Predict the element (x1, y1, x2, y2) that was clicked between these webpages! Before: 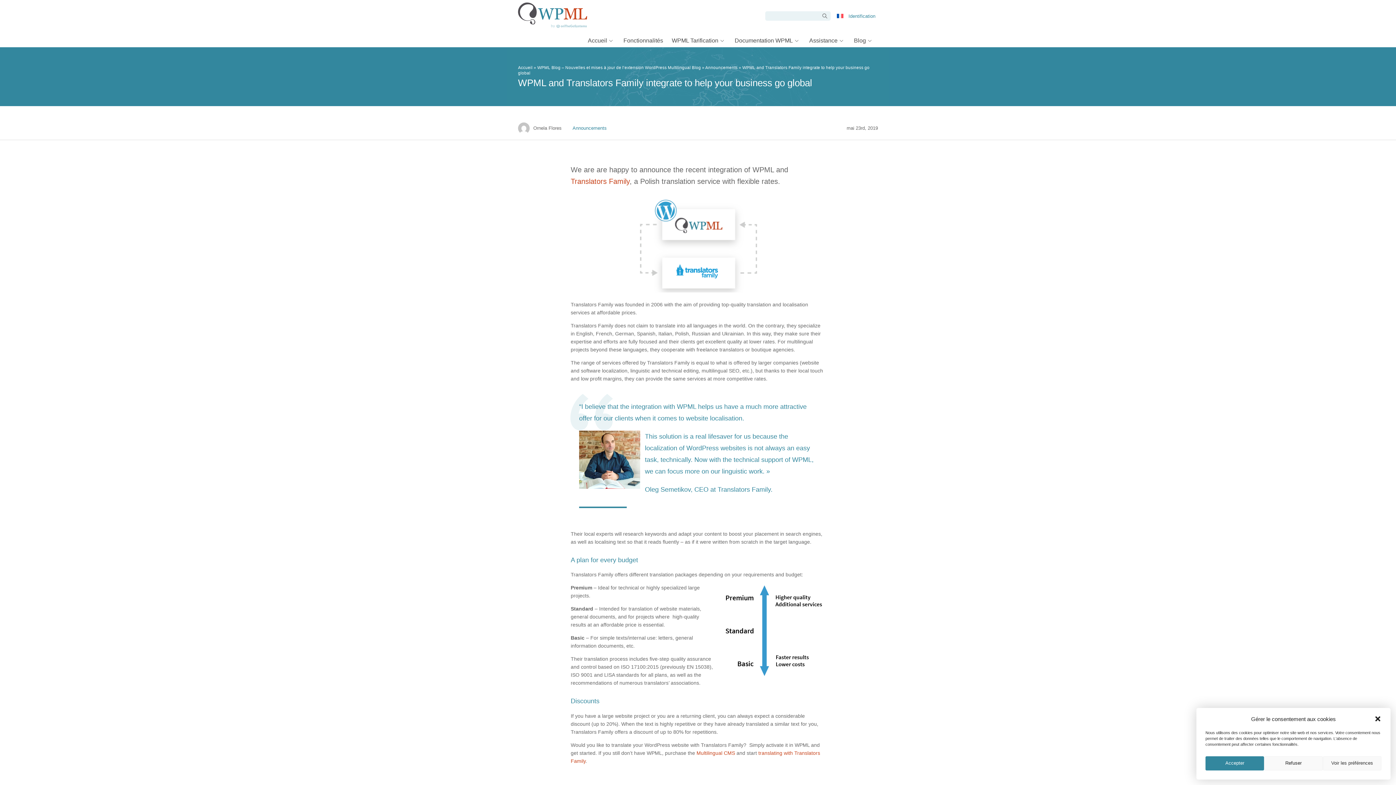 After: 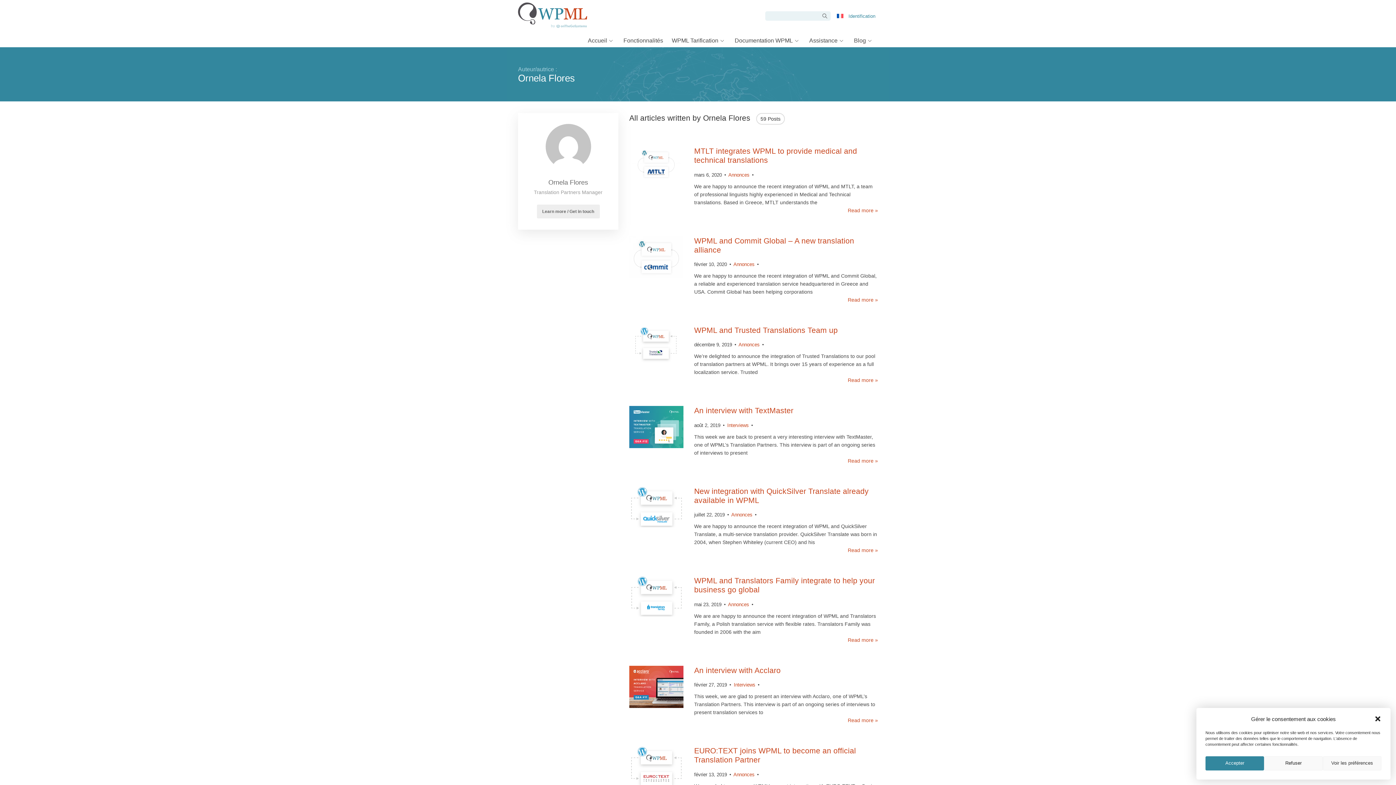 Action: label: Ornela Flores bbox: (533, 123, 561, 133)